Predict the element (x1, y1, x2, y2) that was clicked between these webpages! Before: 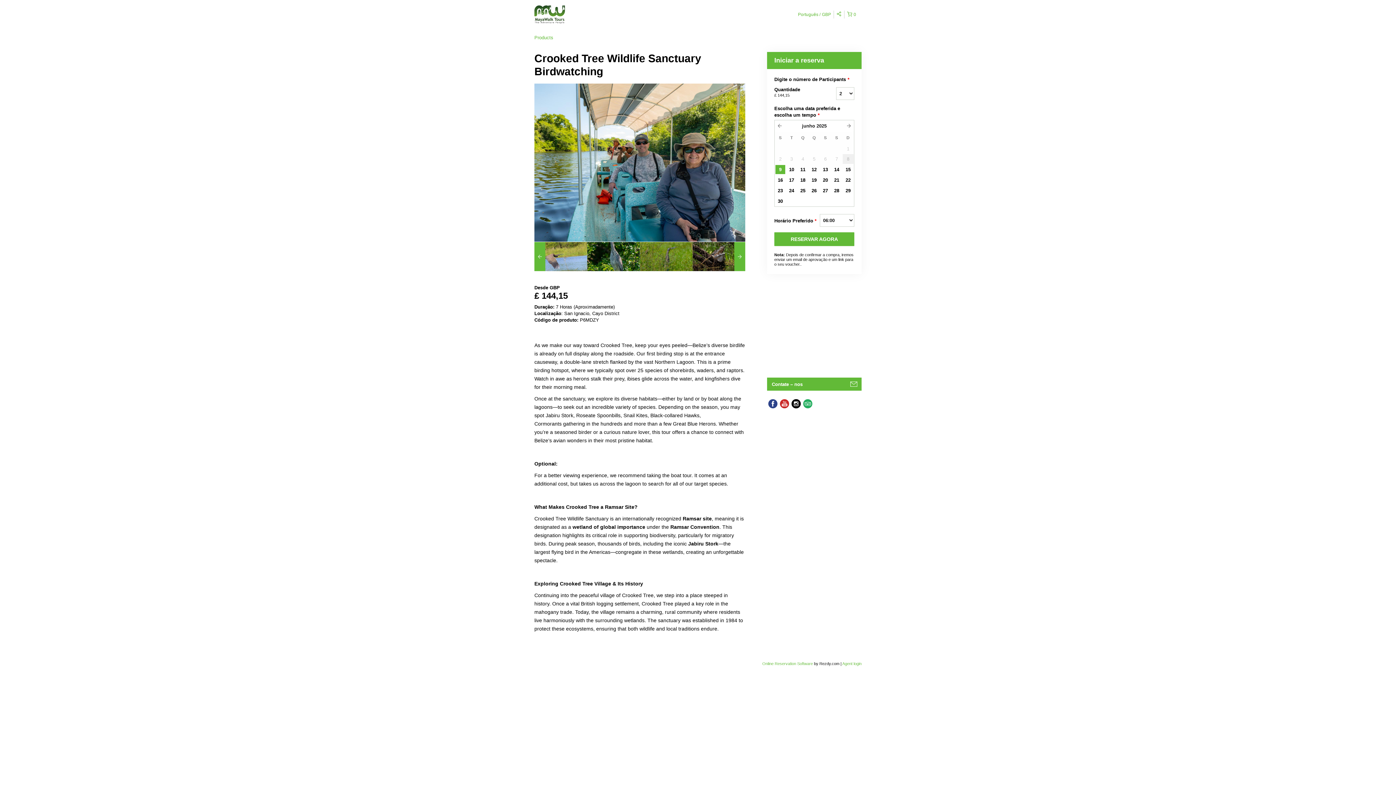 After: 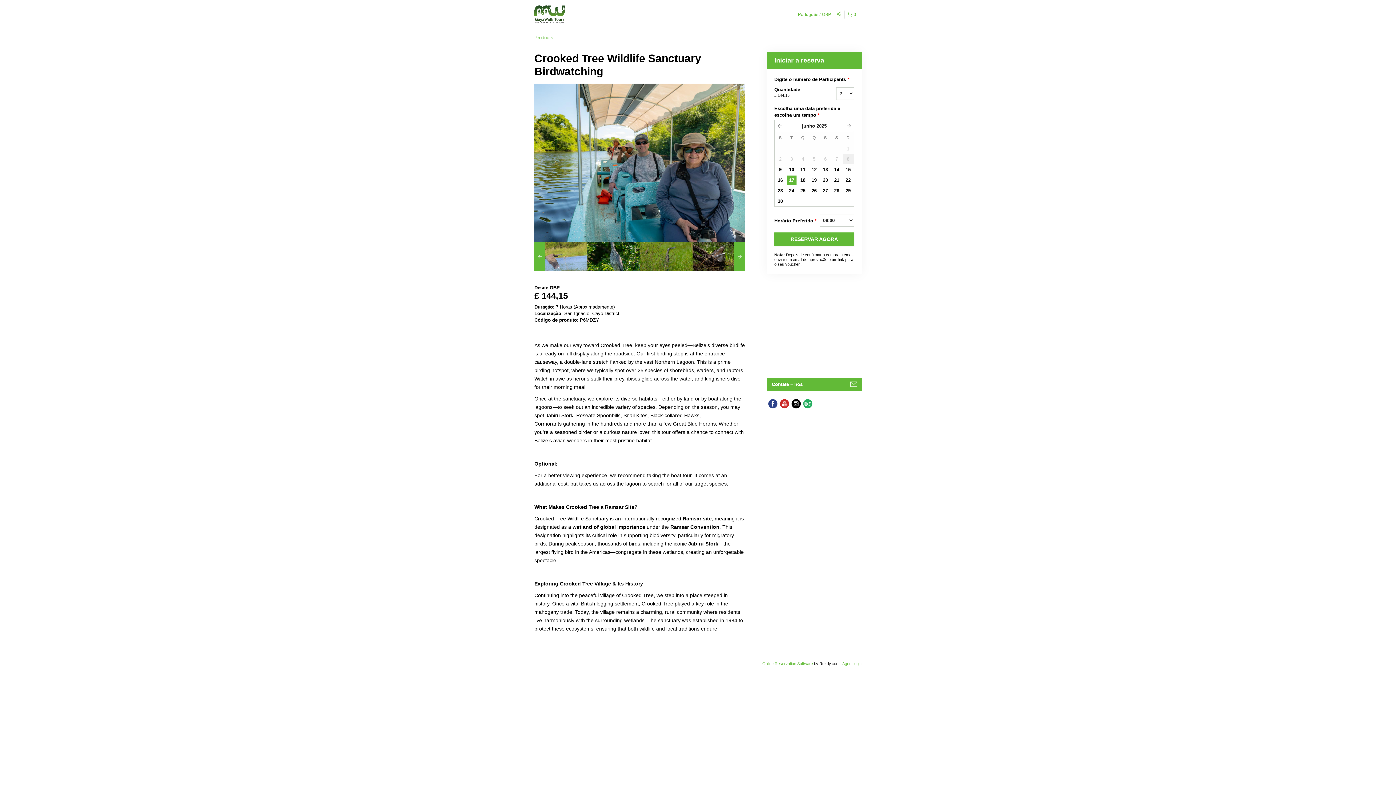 Action: label: 17 bbox: (786, 175, 797, 185)